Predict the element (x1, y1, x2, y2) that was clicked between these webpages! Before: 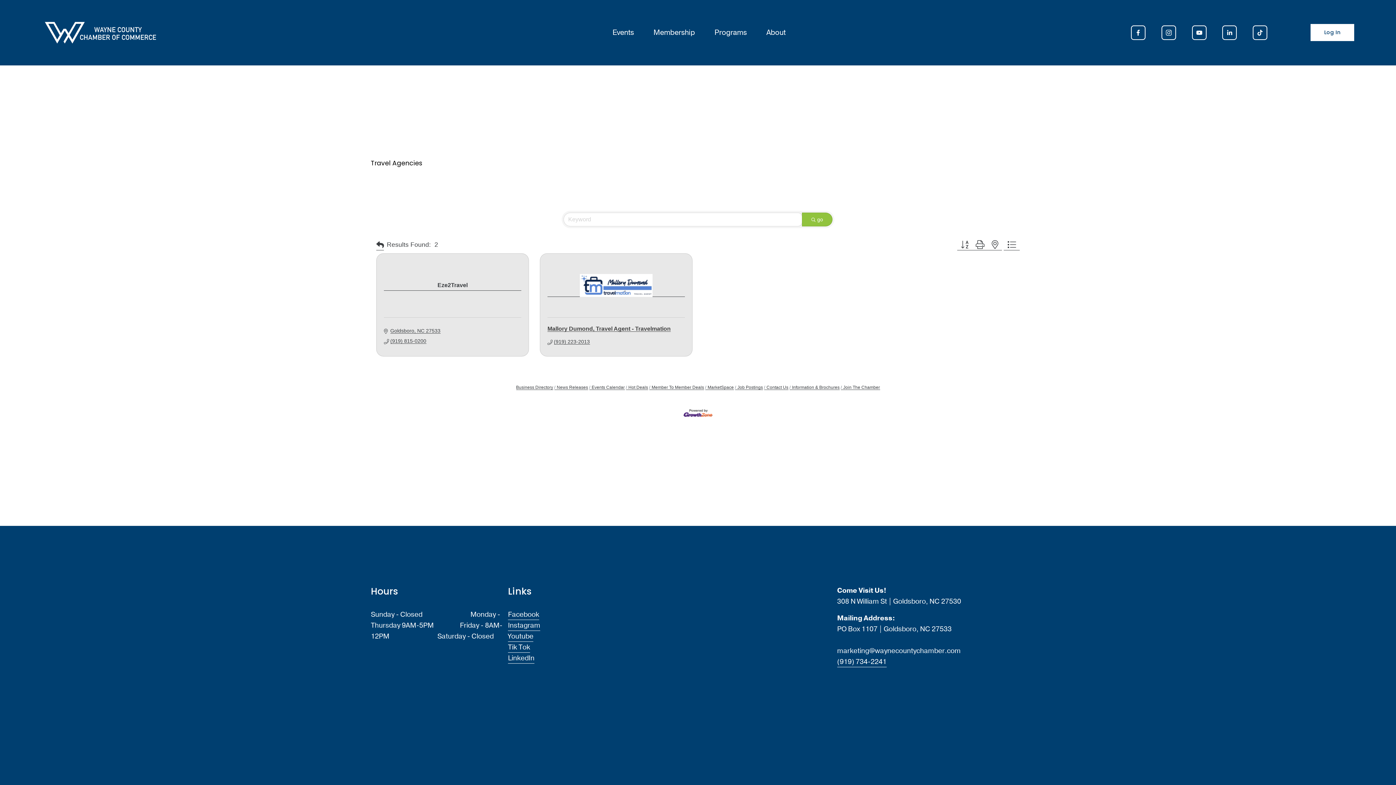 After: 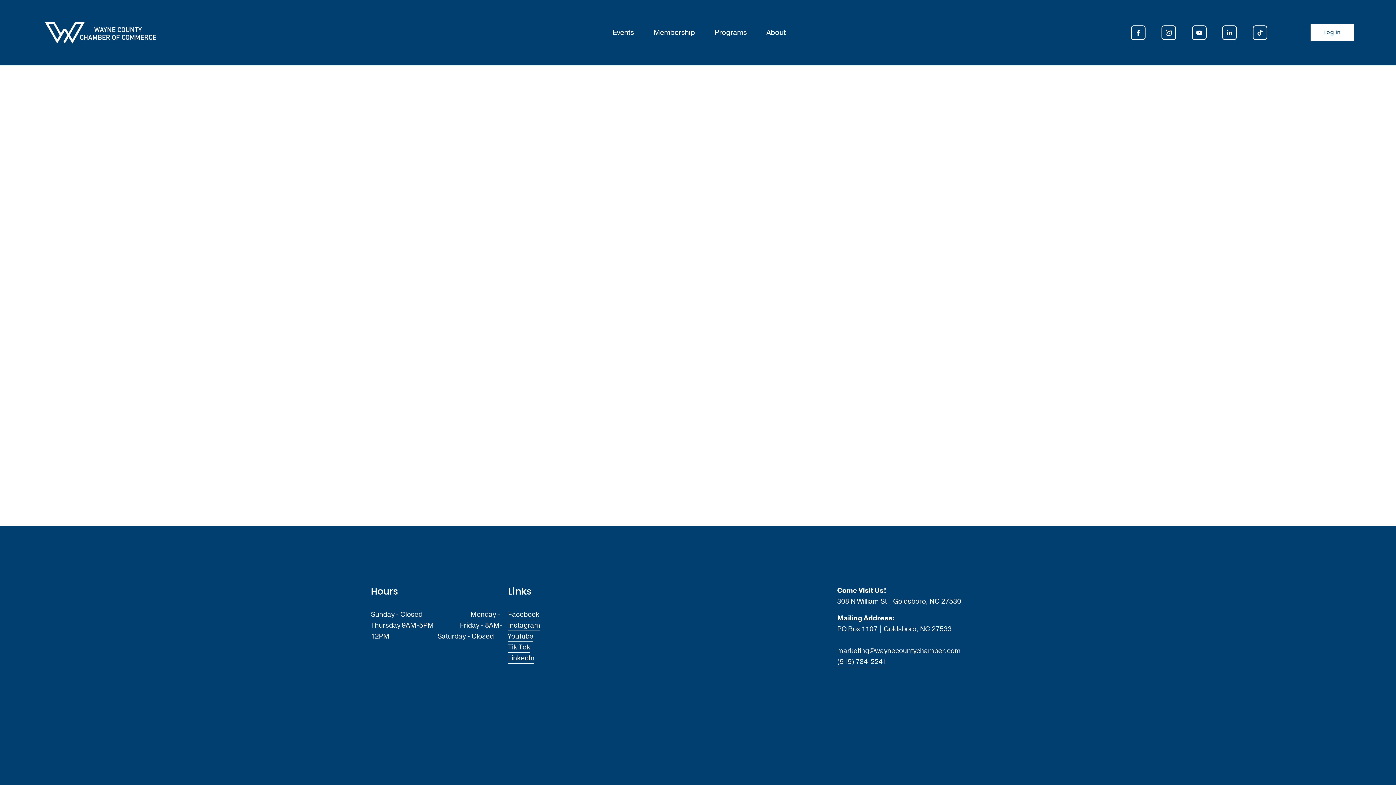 Action: label: Log In bbox: (1310, 24, 1354, 41)